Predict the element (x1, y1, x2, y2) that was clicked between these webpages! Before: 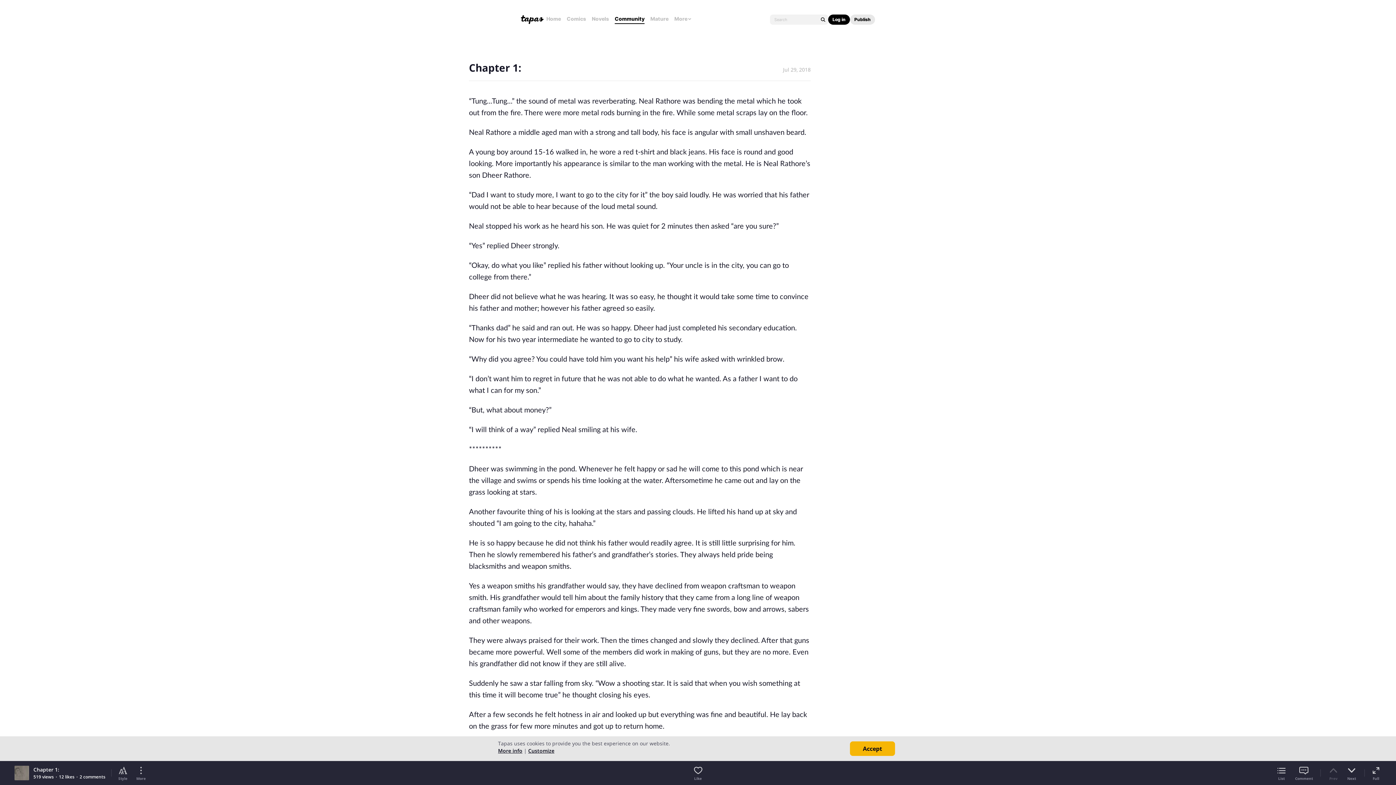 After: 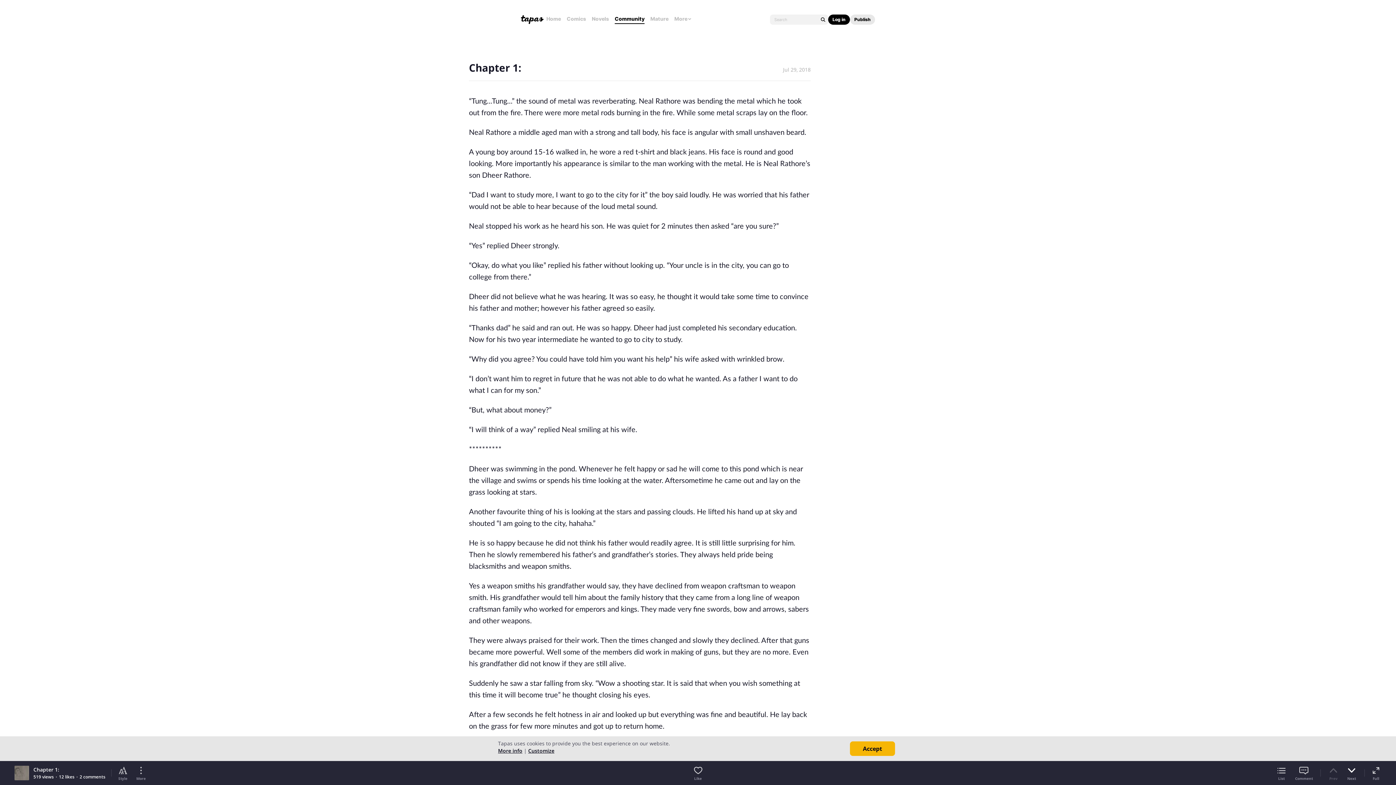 Action: bbox: (1346, 765, 1357, 781) label: Next